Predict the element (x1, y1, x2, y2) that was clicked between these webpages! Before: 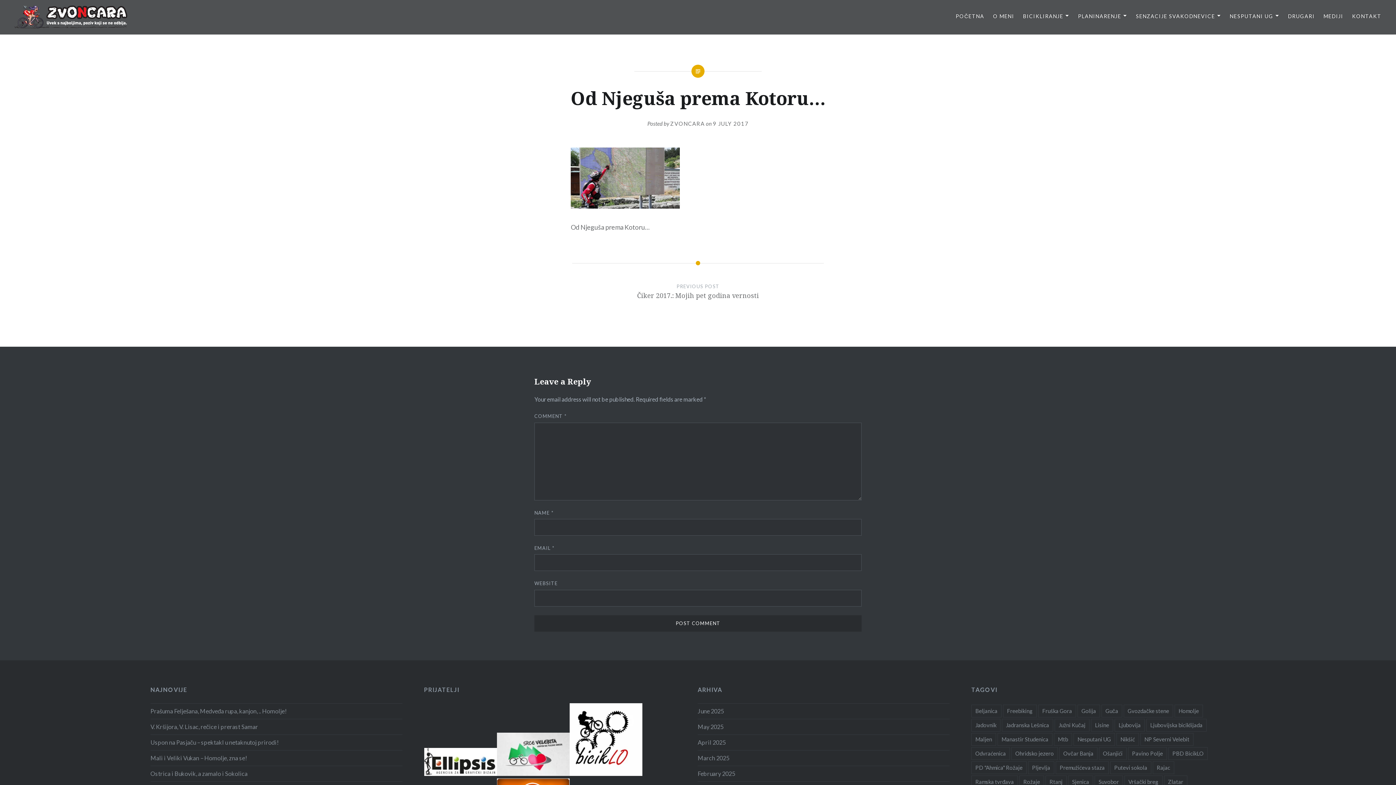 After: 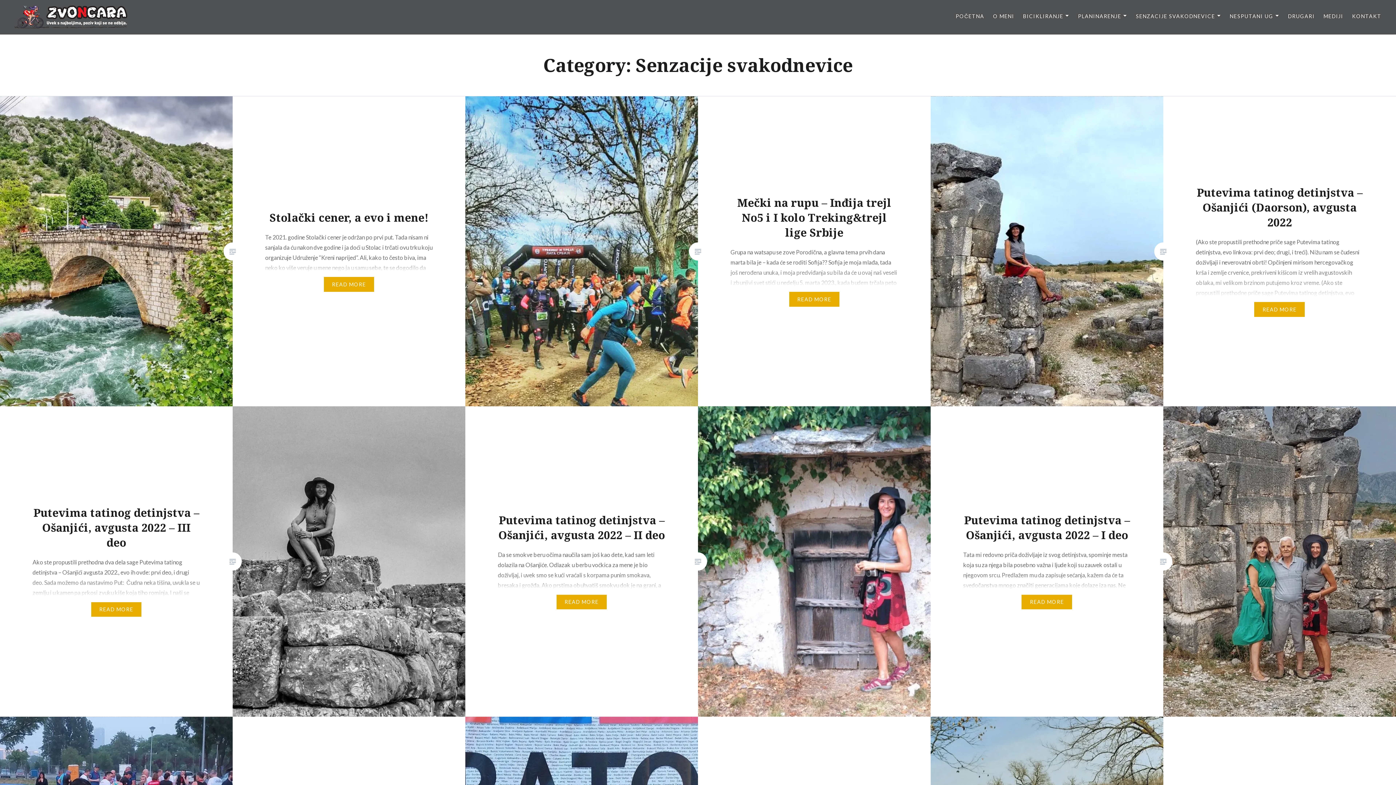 Action: label: SENZACIJE SVAKODNEVICE bbox: (1136, 12, 1221, 20)